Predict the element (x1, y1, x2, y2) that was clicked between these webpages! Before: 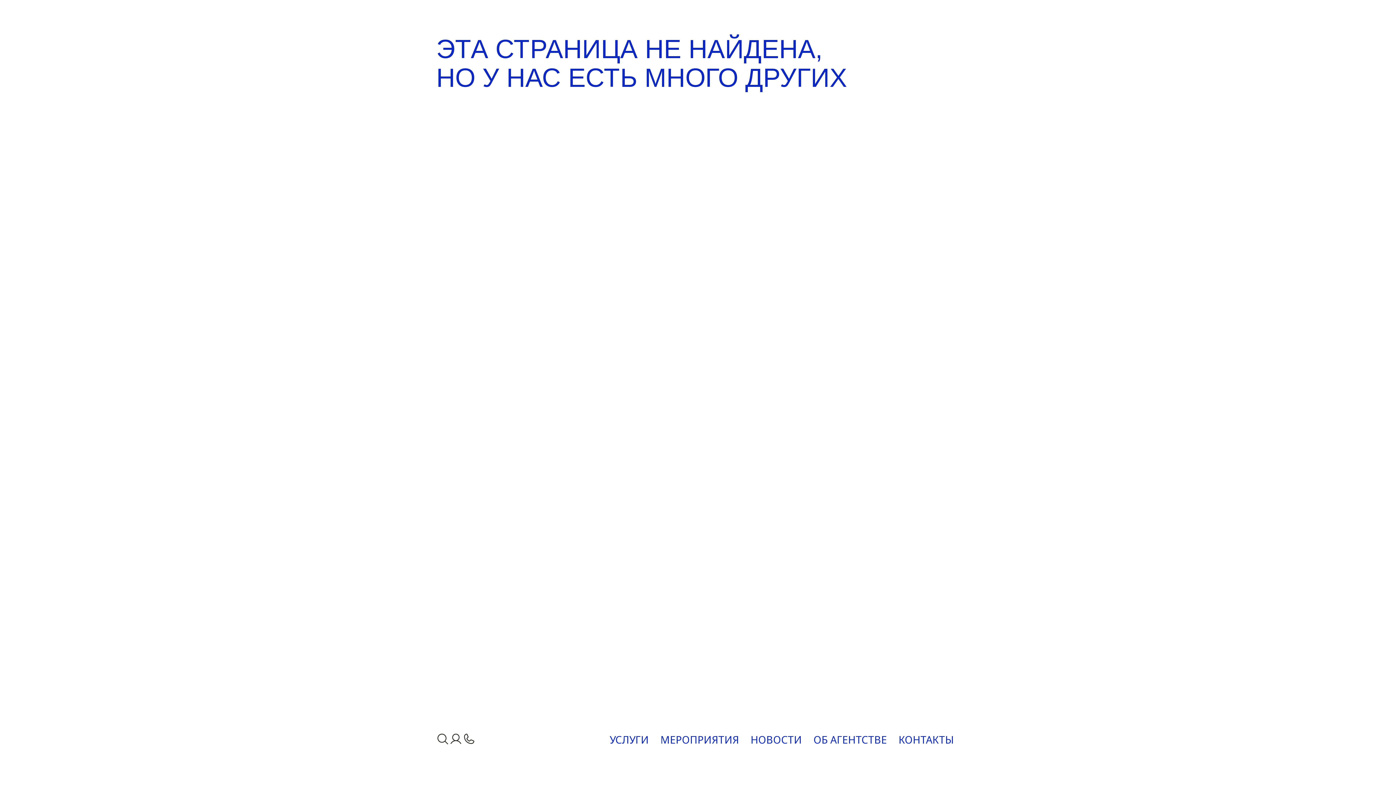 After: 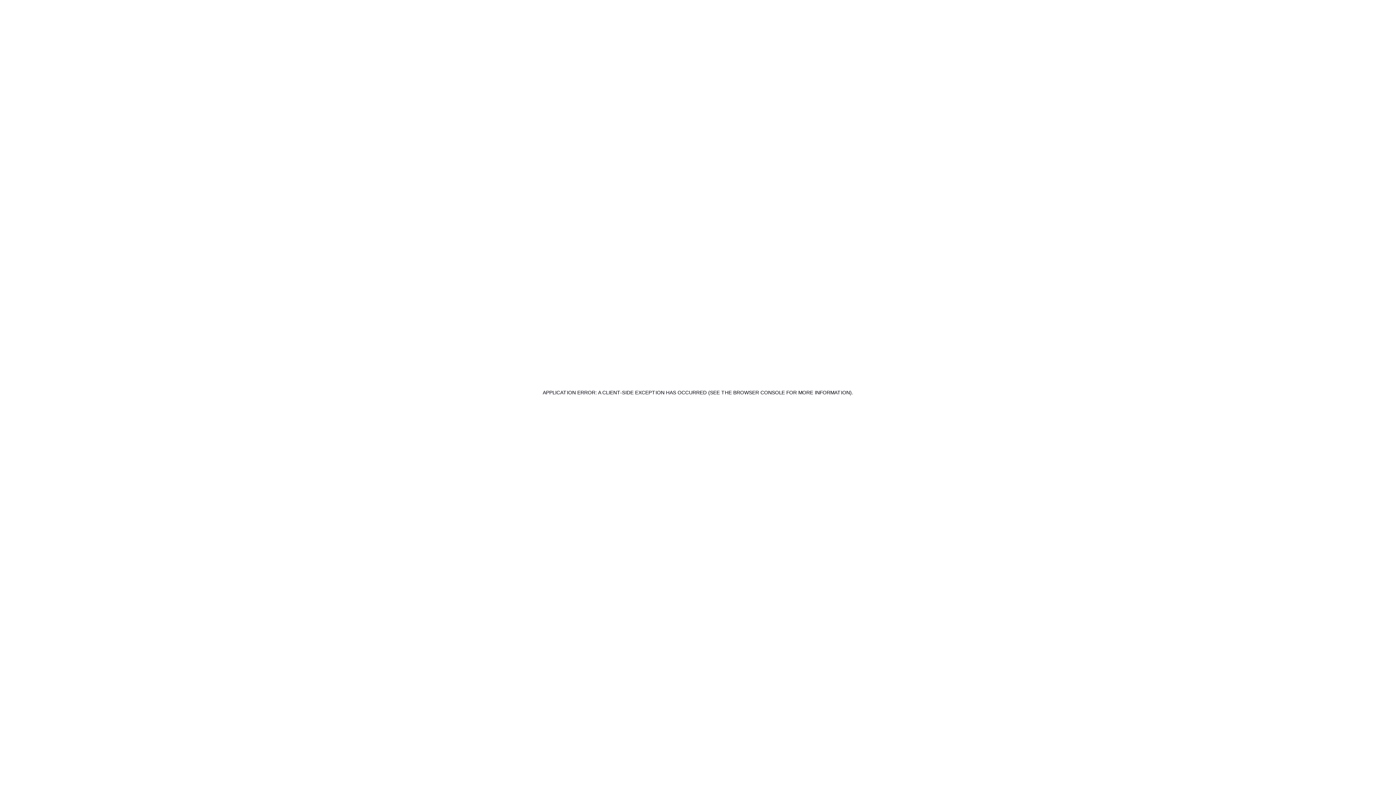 Action: bbox: (893, 729, 960, 750) label: КОНТАКТЫ